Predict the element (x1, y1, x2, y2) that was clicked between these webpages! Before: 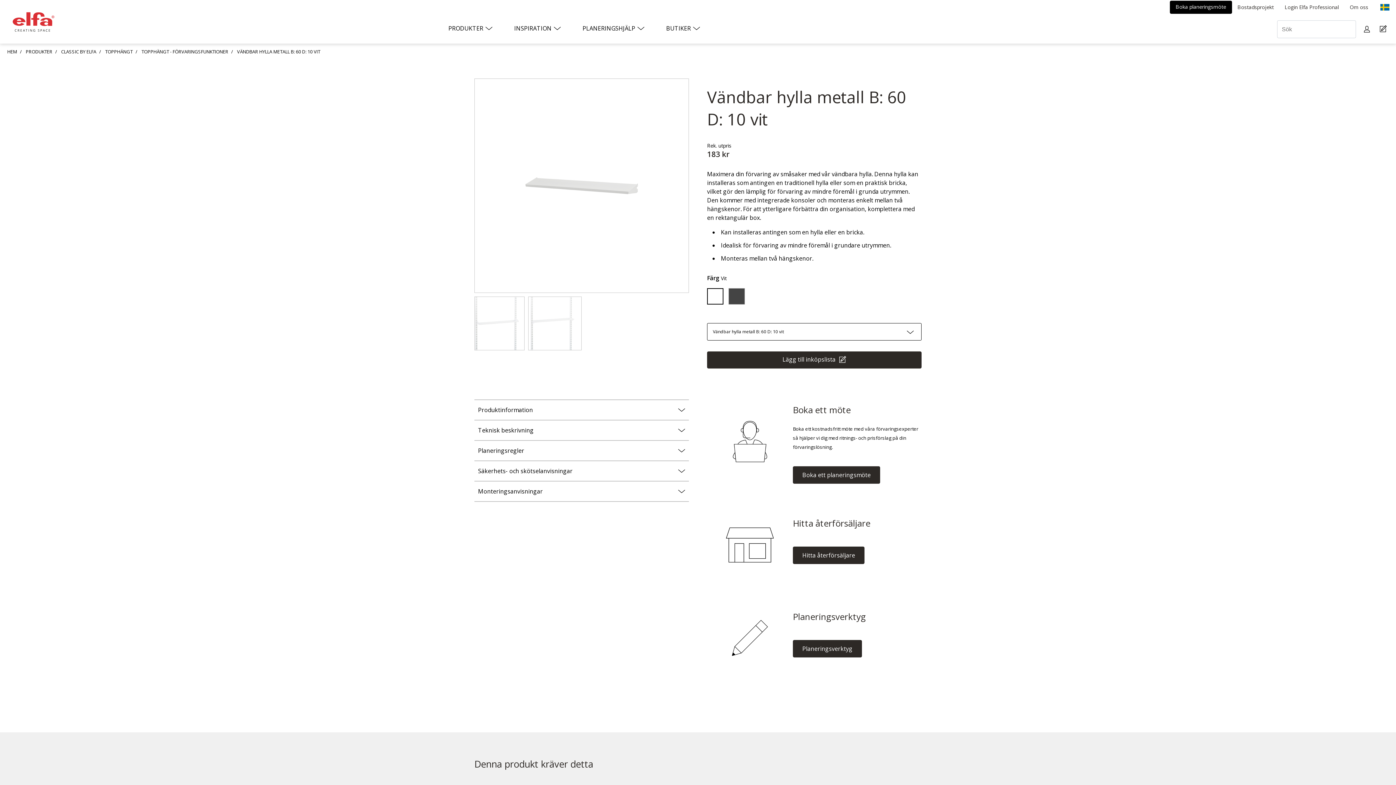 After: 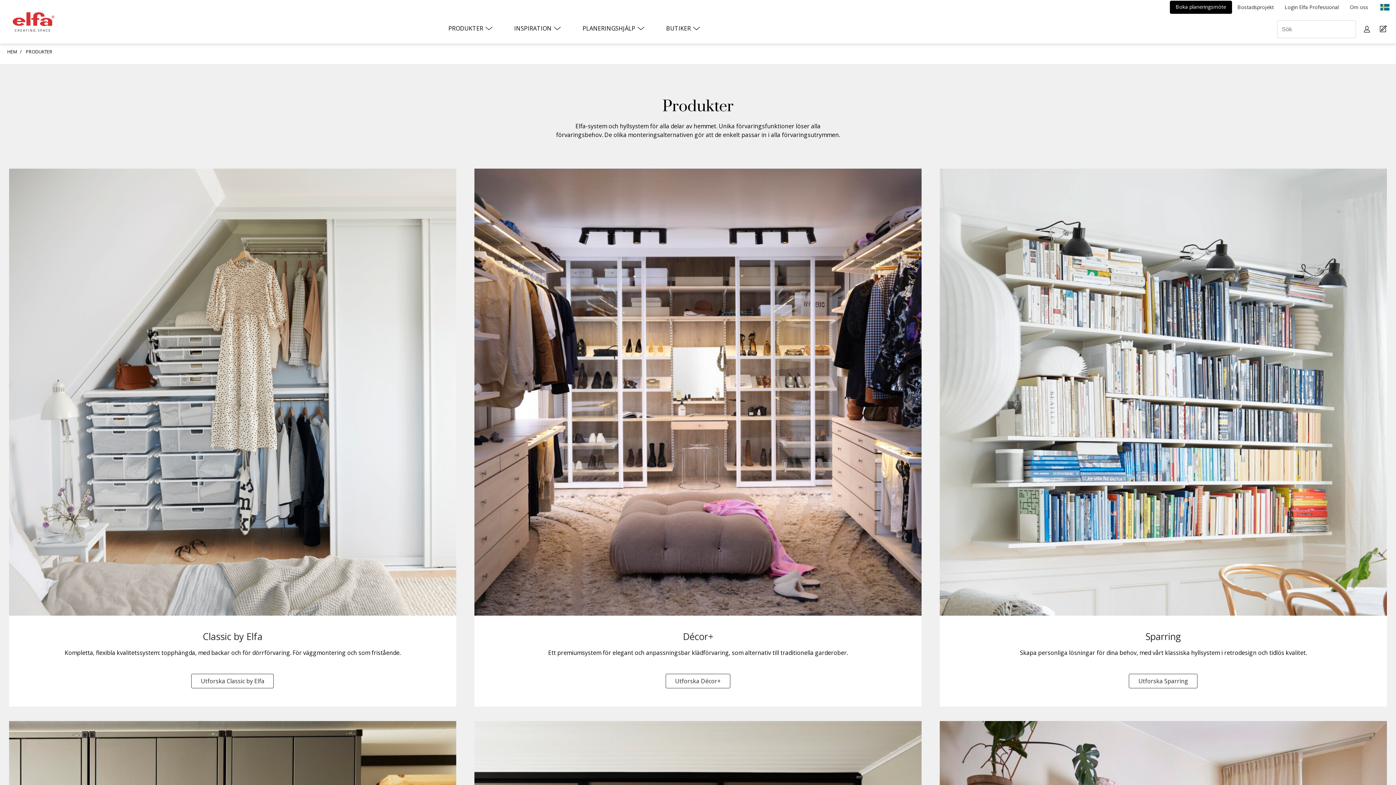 Action: label: PRODUKTER bbox: (24, 46, 54, 56)